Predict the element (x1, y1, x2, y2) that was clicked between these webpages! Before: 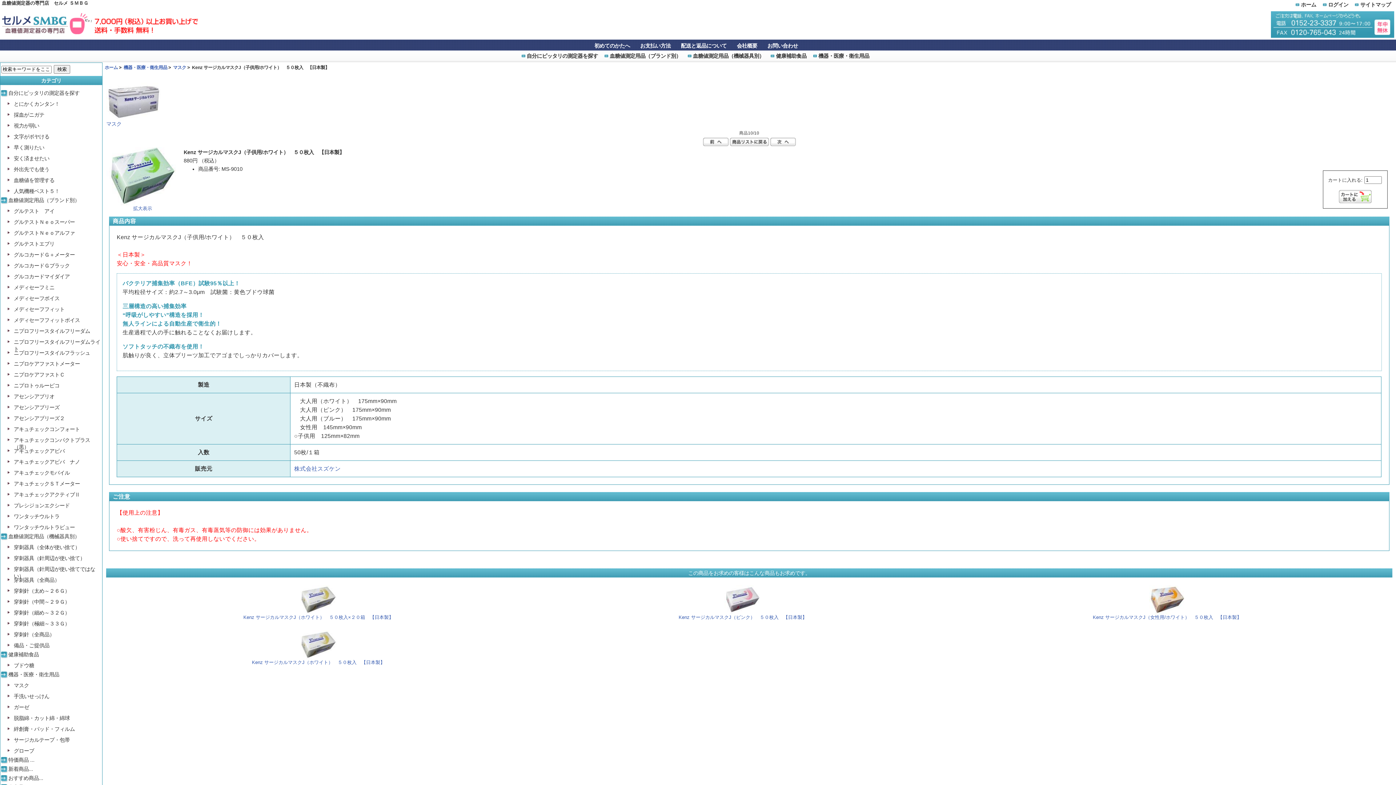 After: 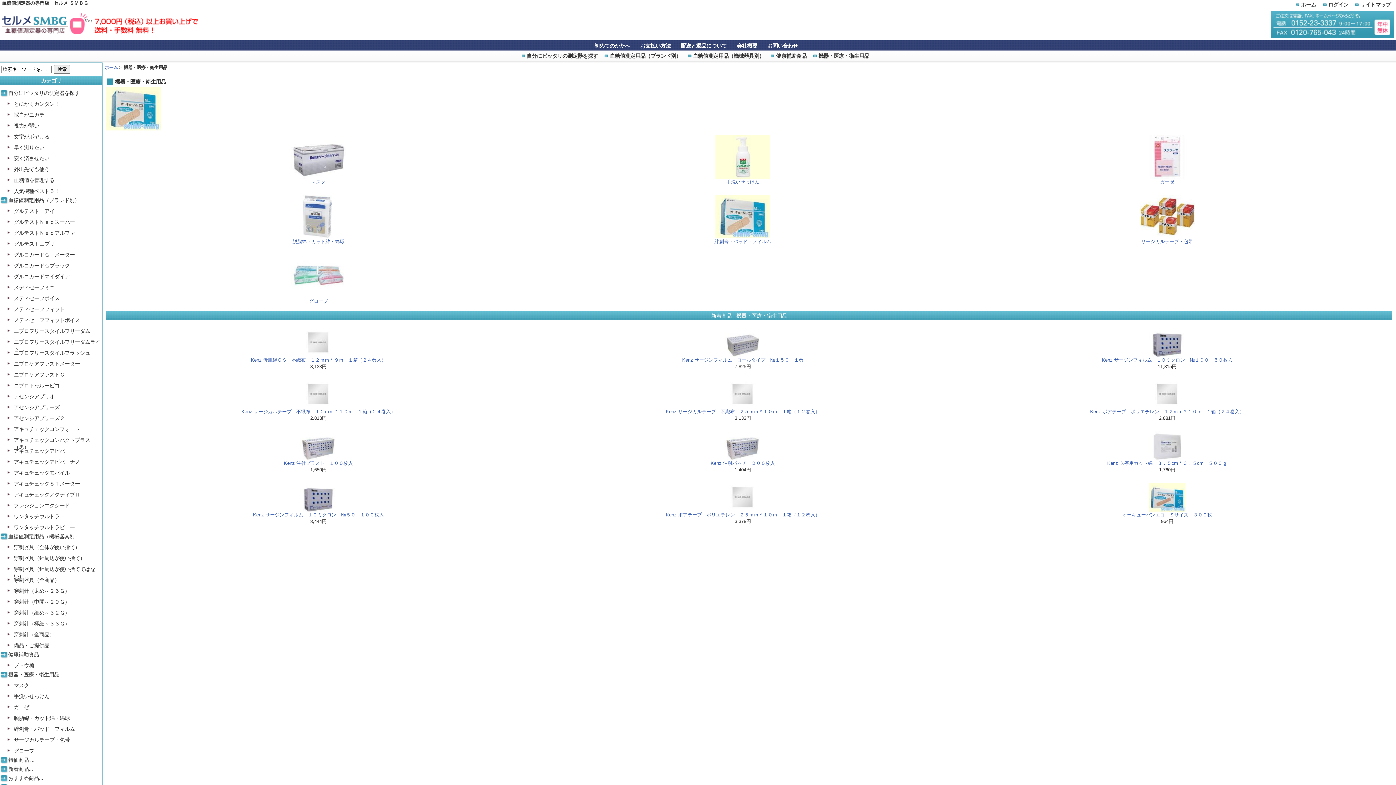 Action: bbox: (1, 671, 102, 679) label: 機器・医療・衛生用品